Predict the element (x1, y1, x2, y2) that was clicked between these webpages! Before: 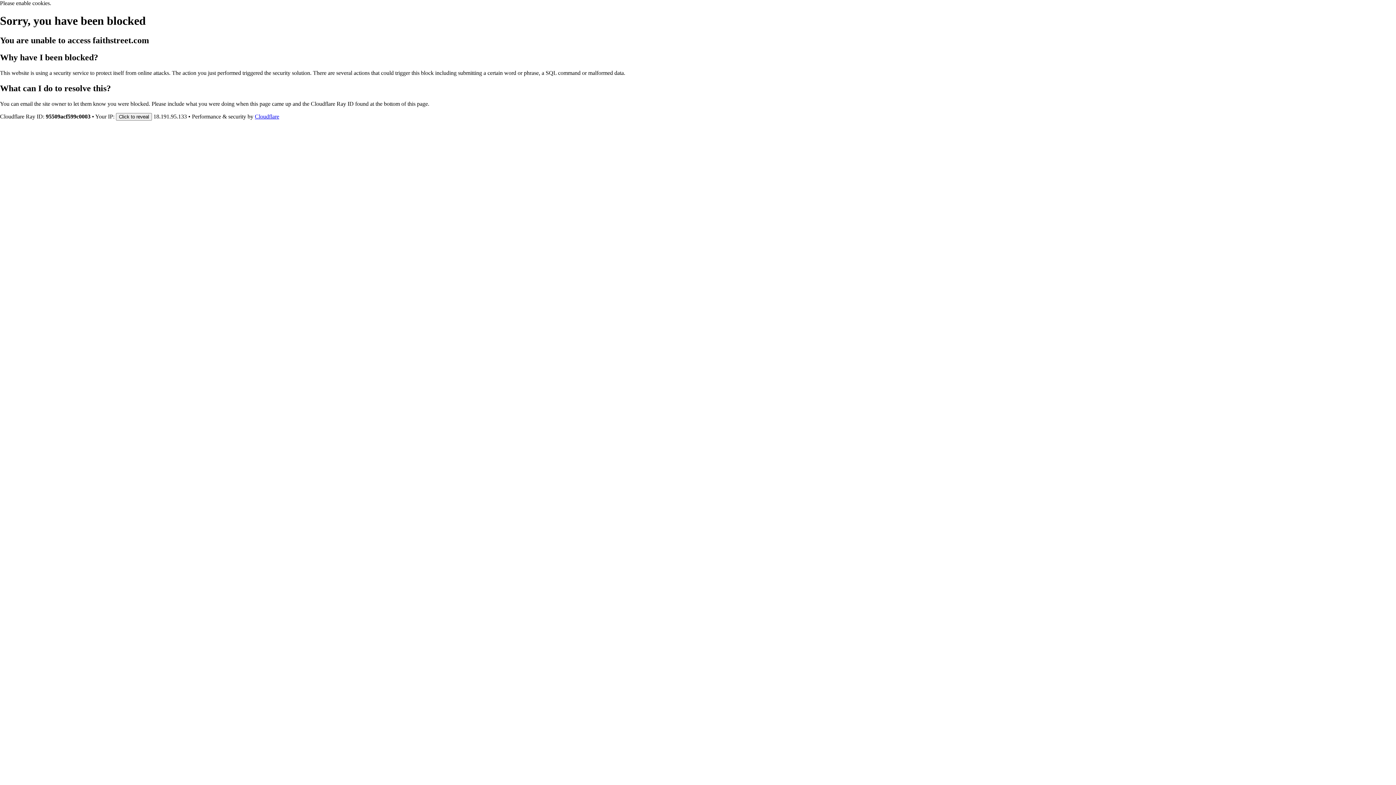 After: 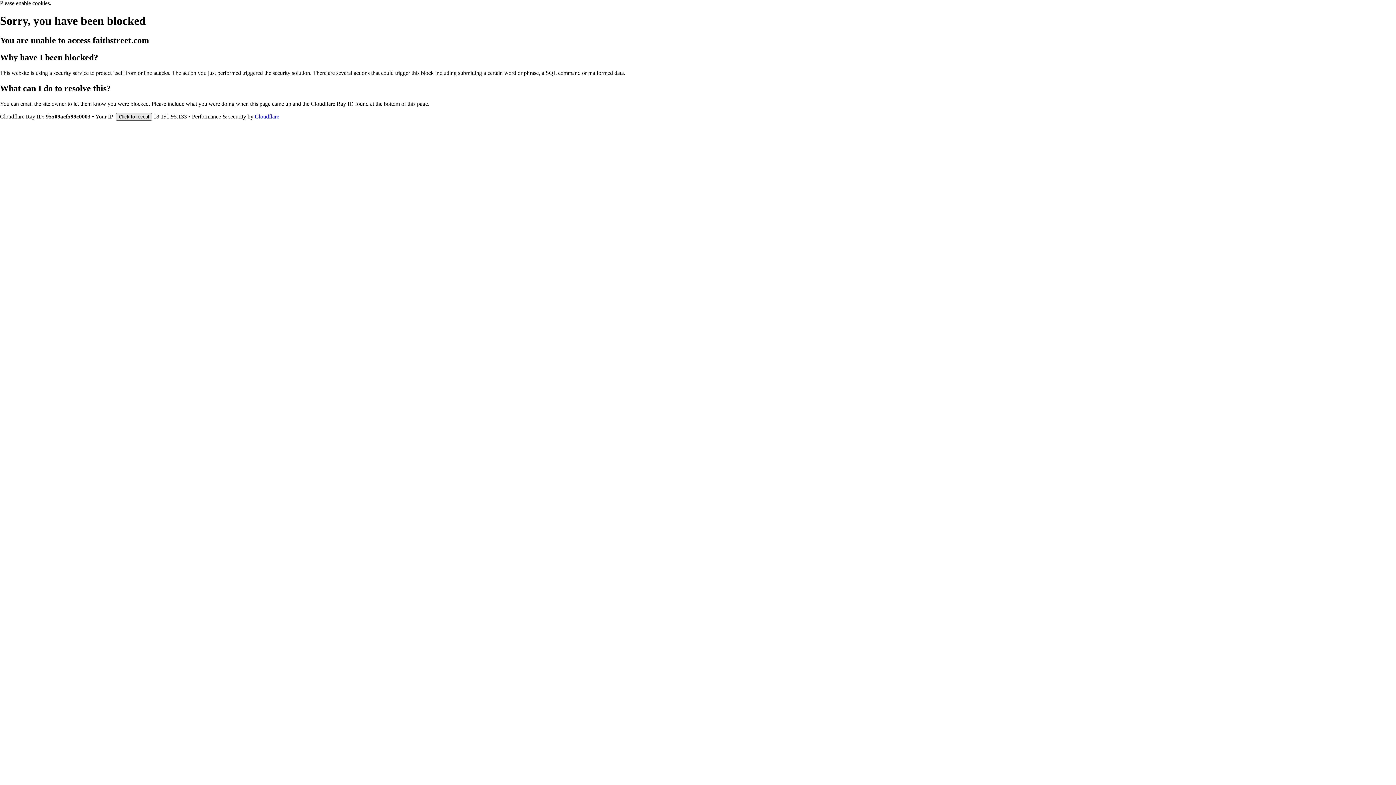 Action: label: Click to reveal bbox: (116, 112, 152, 120)